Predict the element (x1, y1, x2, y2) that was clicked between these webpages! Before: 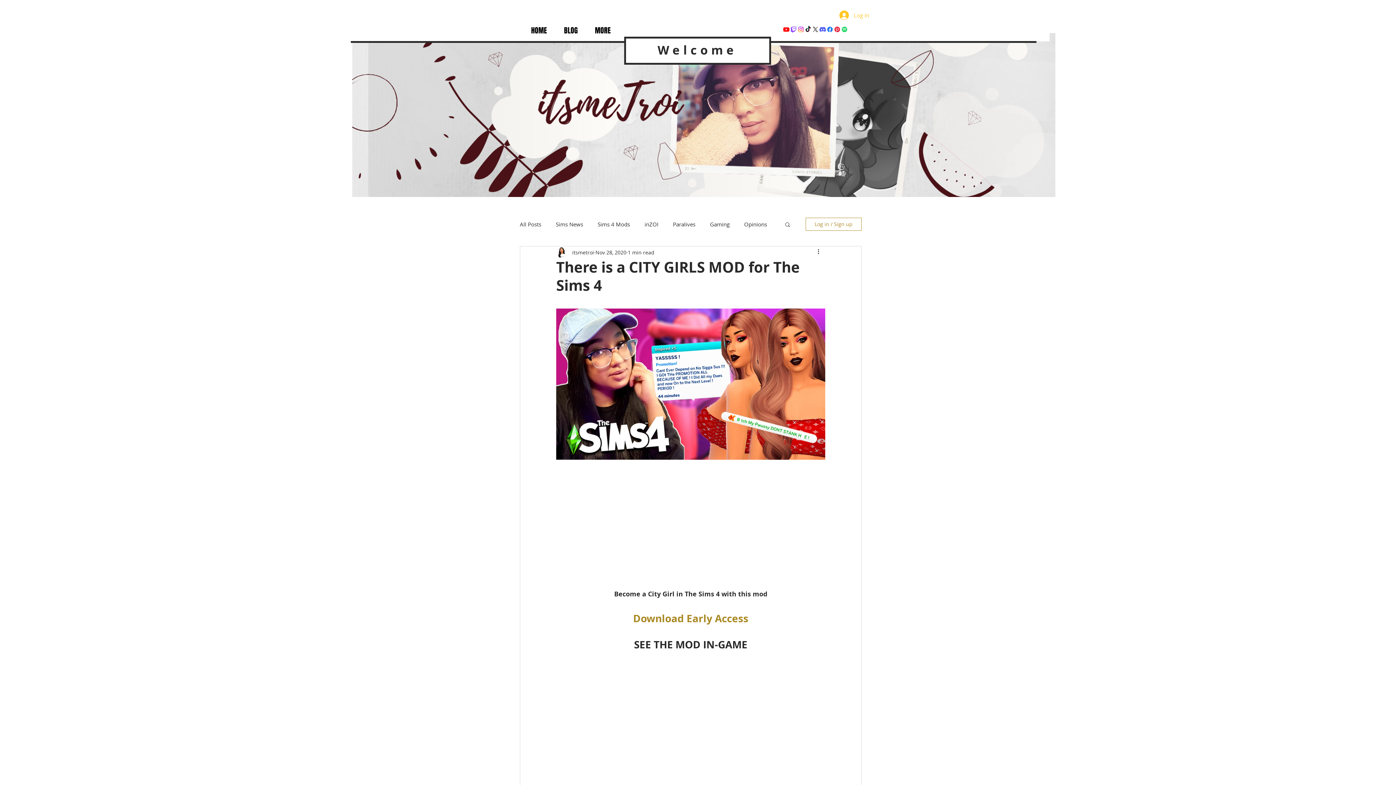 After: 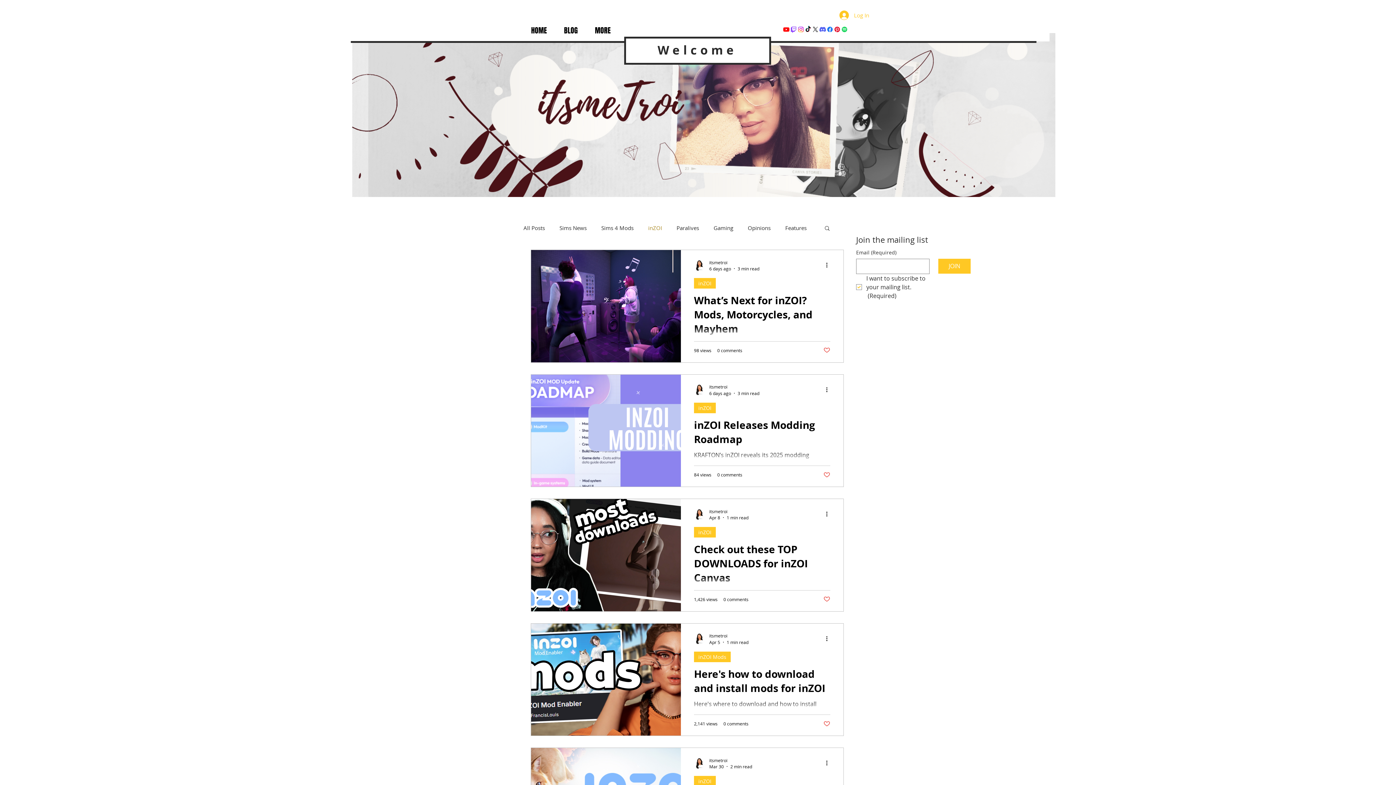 Action: label: inZOI bbox: (644, 220, 658, 228)